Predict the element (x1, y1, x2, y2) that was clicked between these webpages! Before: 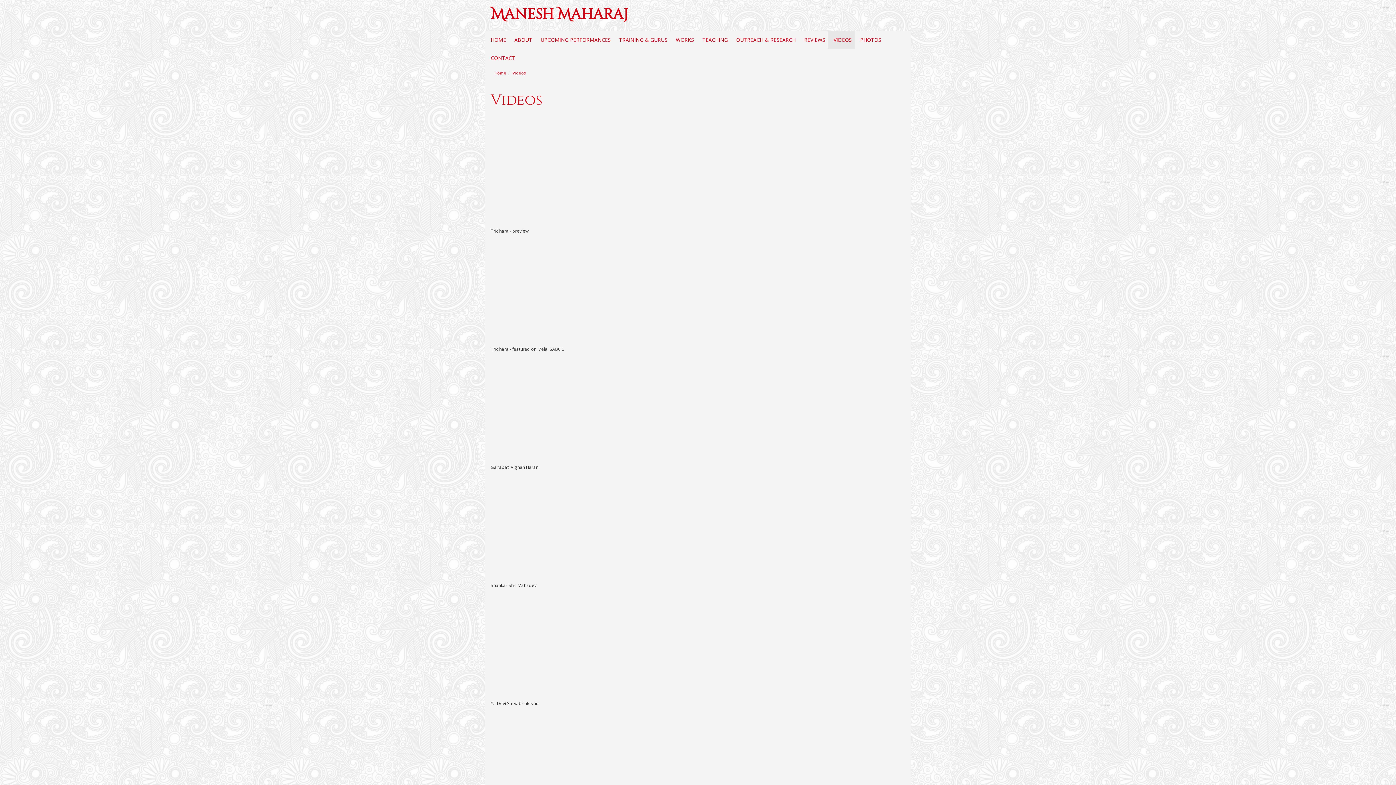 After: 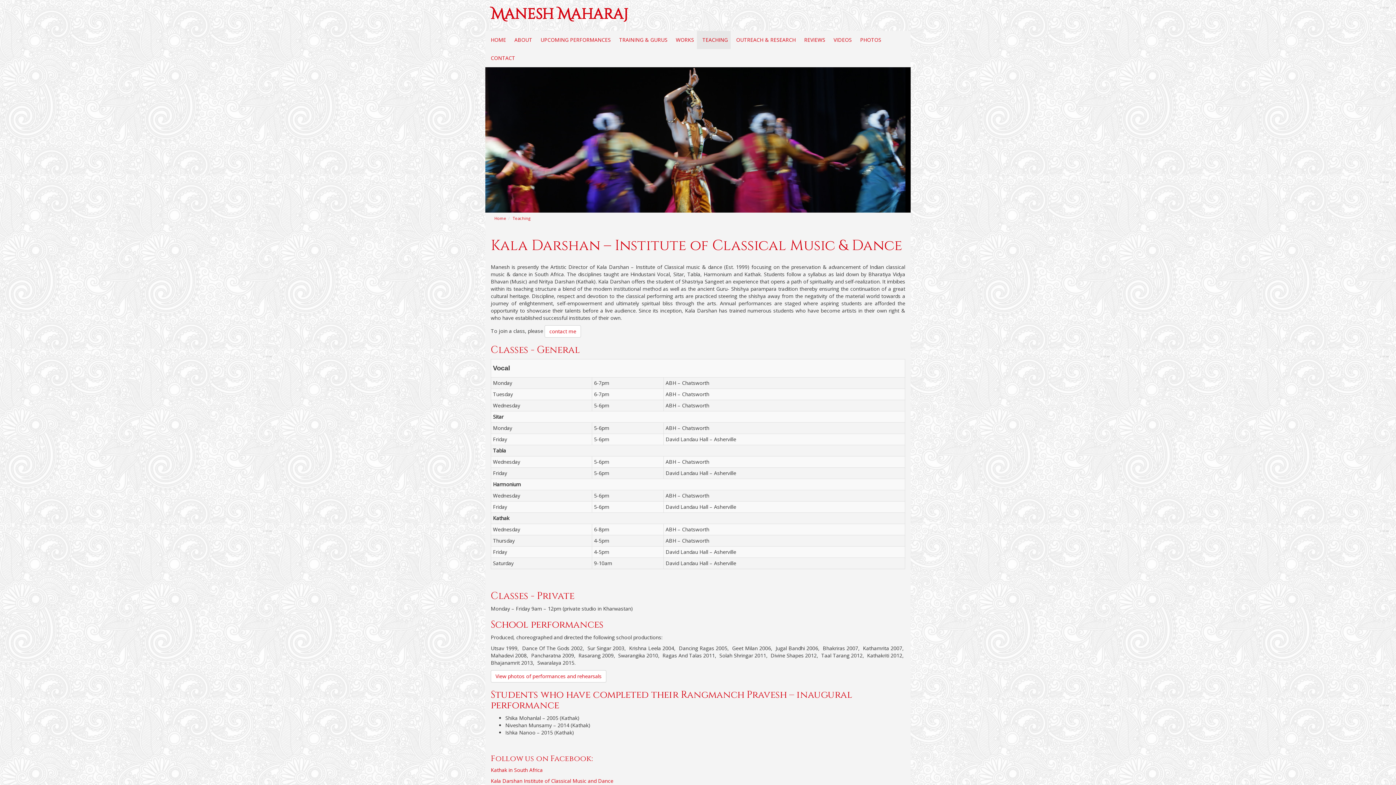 Action: bbox: (697, 30, 730, 49) label: TEACHING